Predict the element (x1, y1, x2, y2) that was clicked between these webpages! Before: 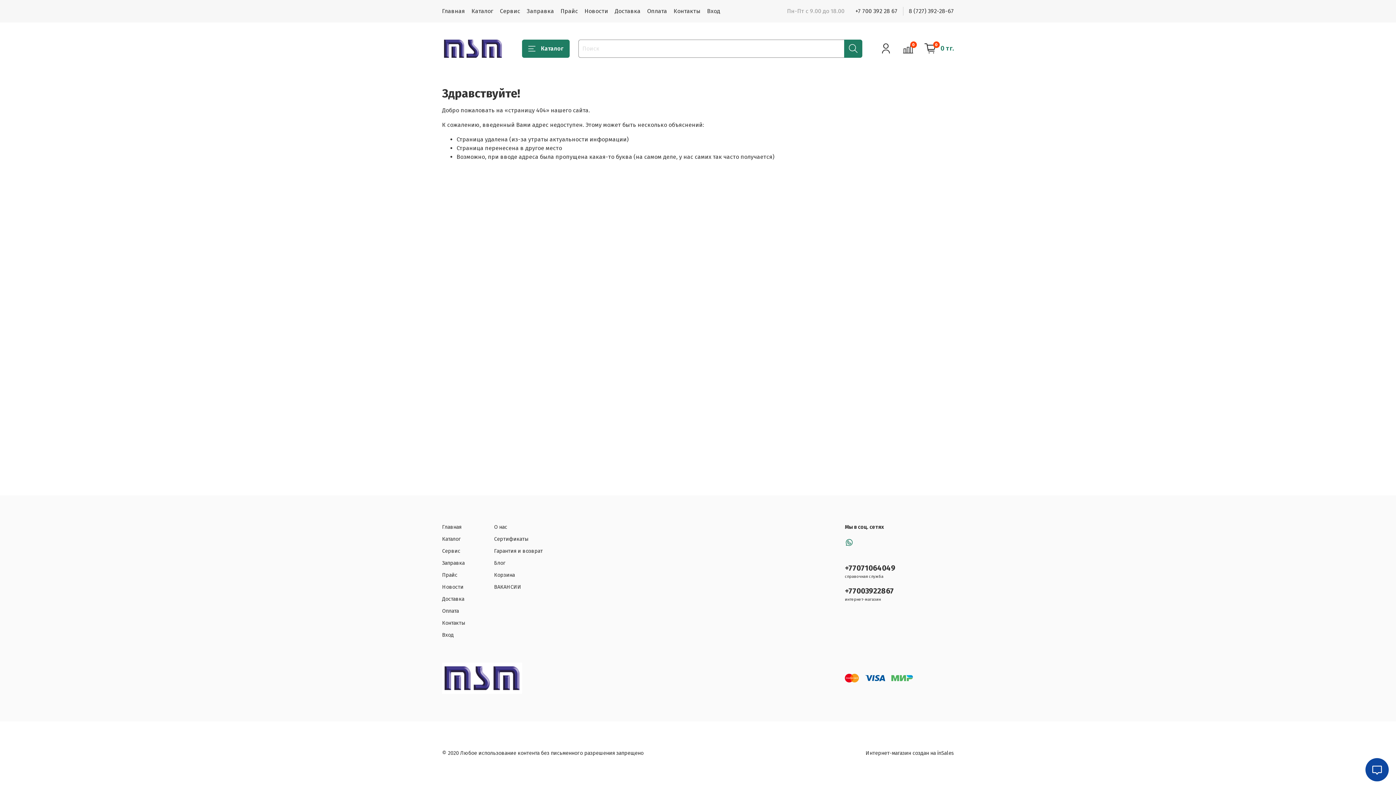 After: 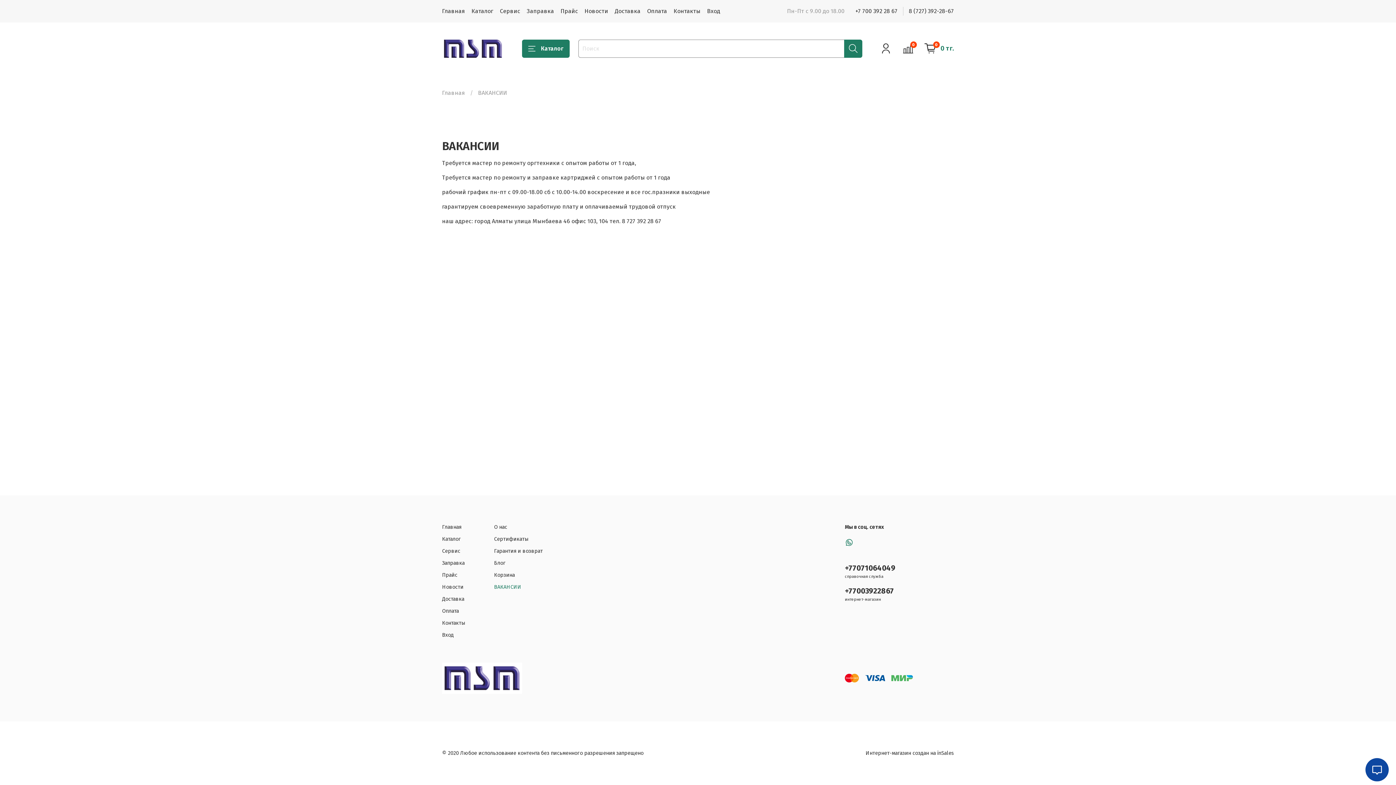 Action: bbox: (494, 583, 542, 591) label: ВАКАНСИИ